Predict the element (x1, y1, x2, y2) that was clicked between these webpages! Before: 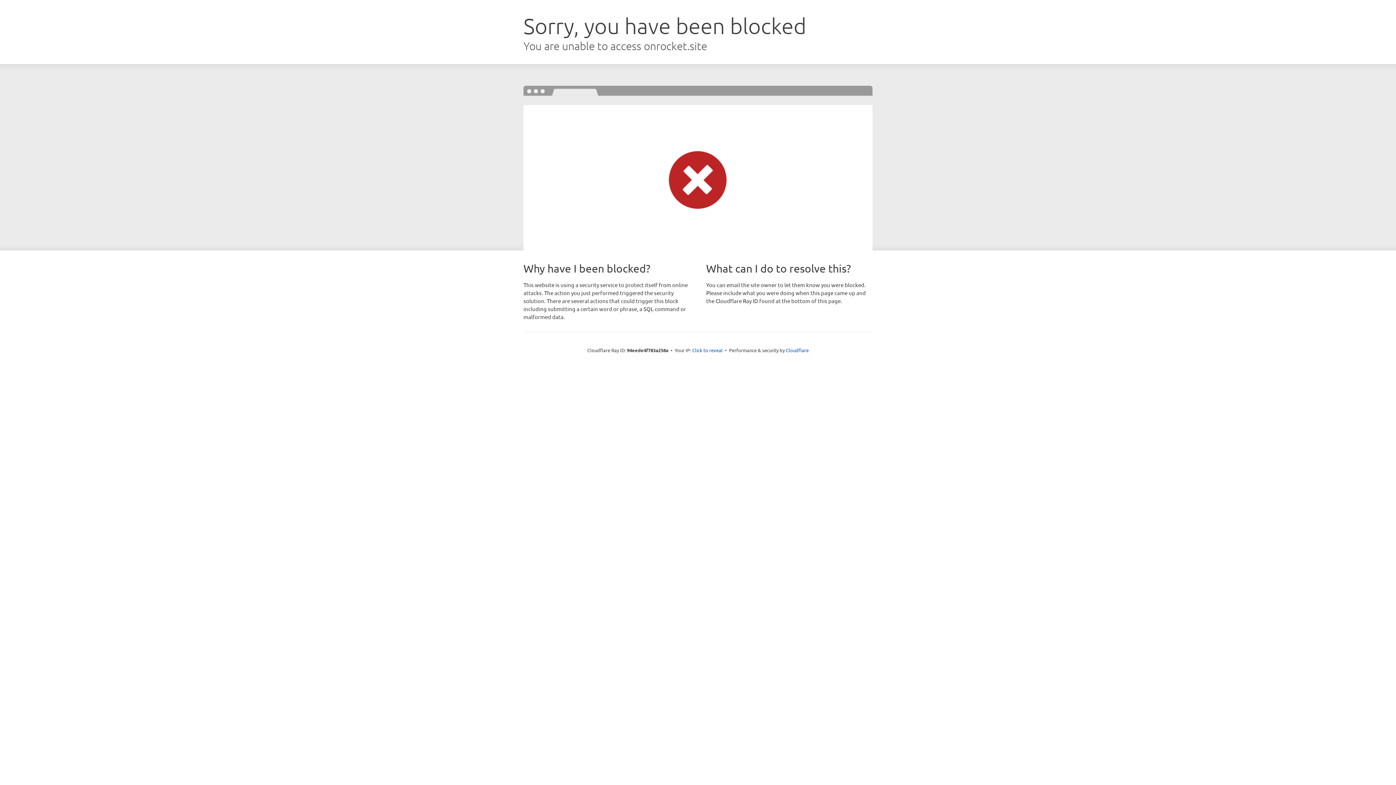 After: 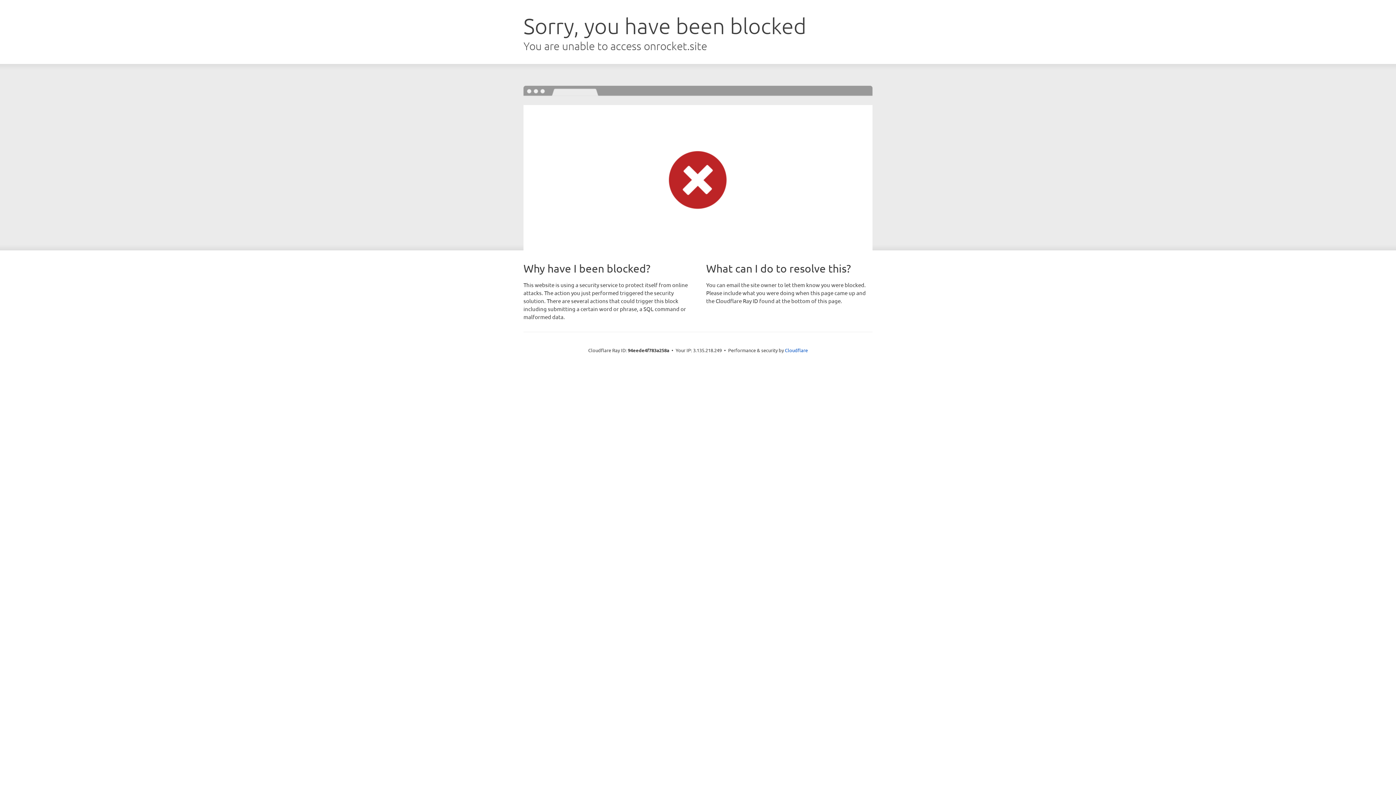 Action: bbox: (692, 346, 722, 353) label: Click to reveal